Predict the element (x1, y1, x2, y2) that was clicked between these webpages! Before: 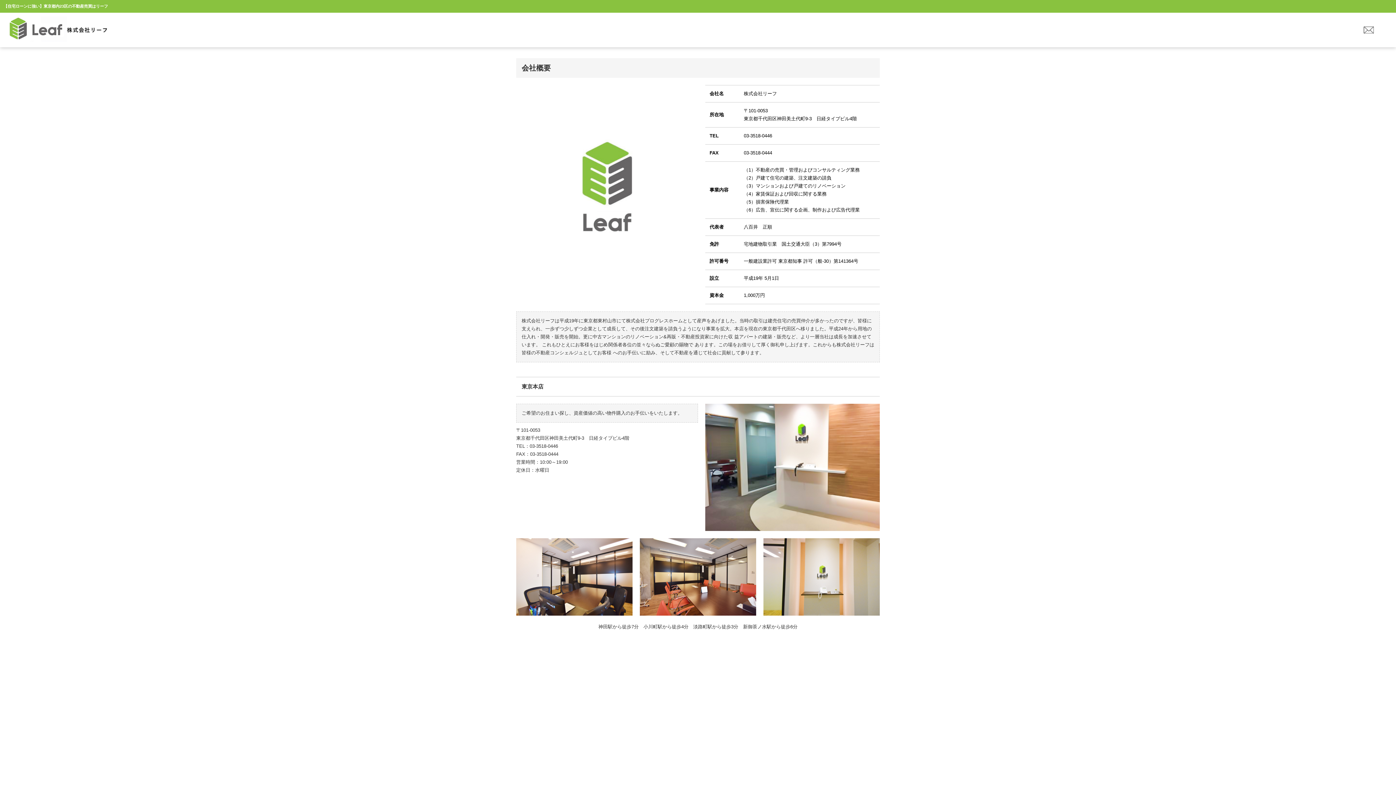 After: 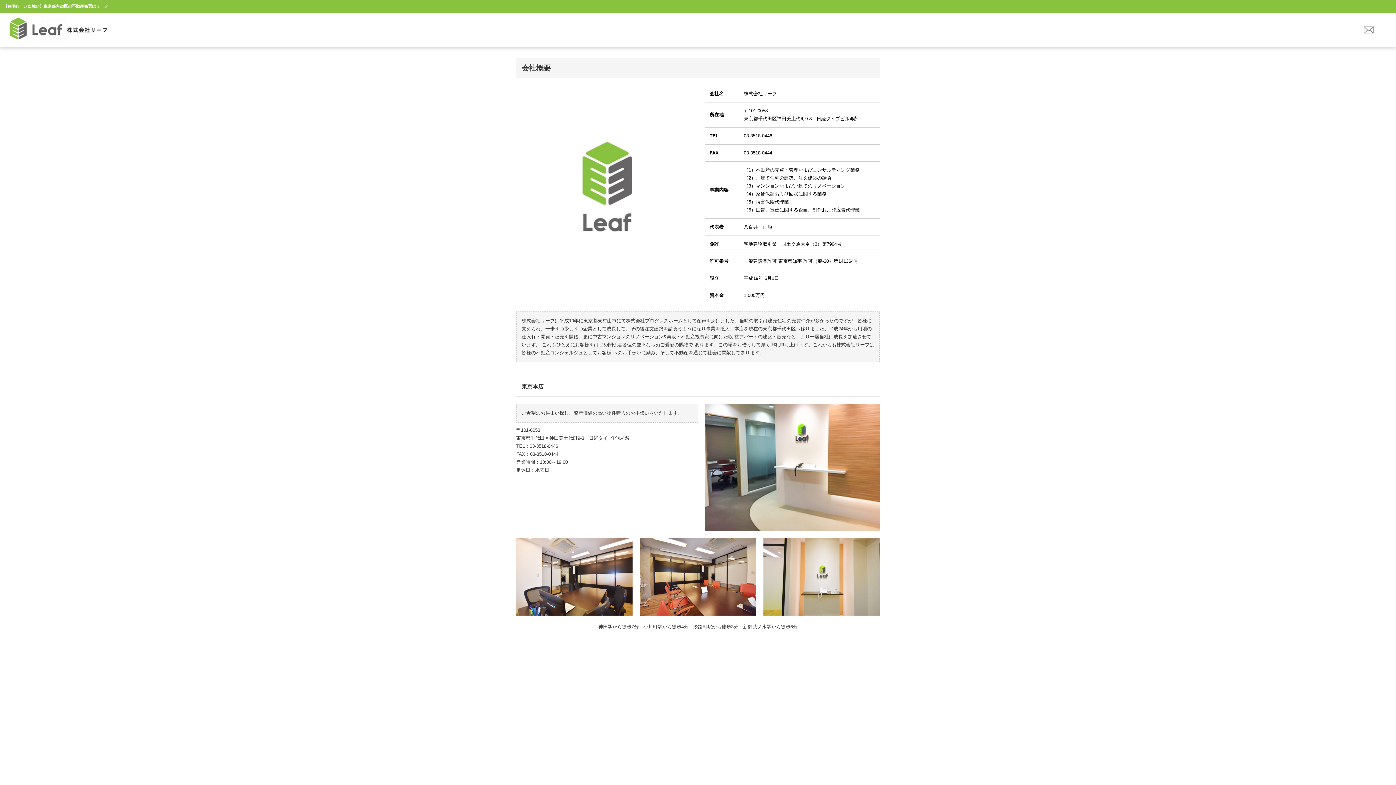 Action: bbox: (7, 36, 107, 41)